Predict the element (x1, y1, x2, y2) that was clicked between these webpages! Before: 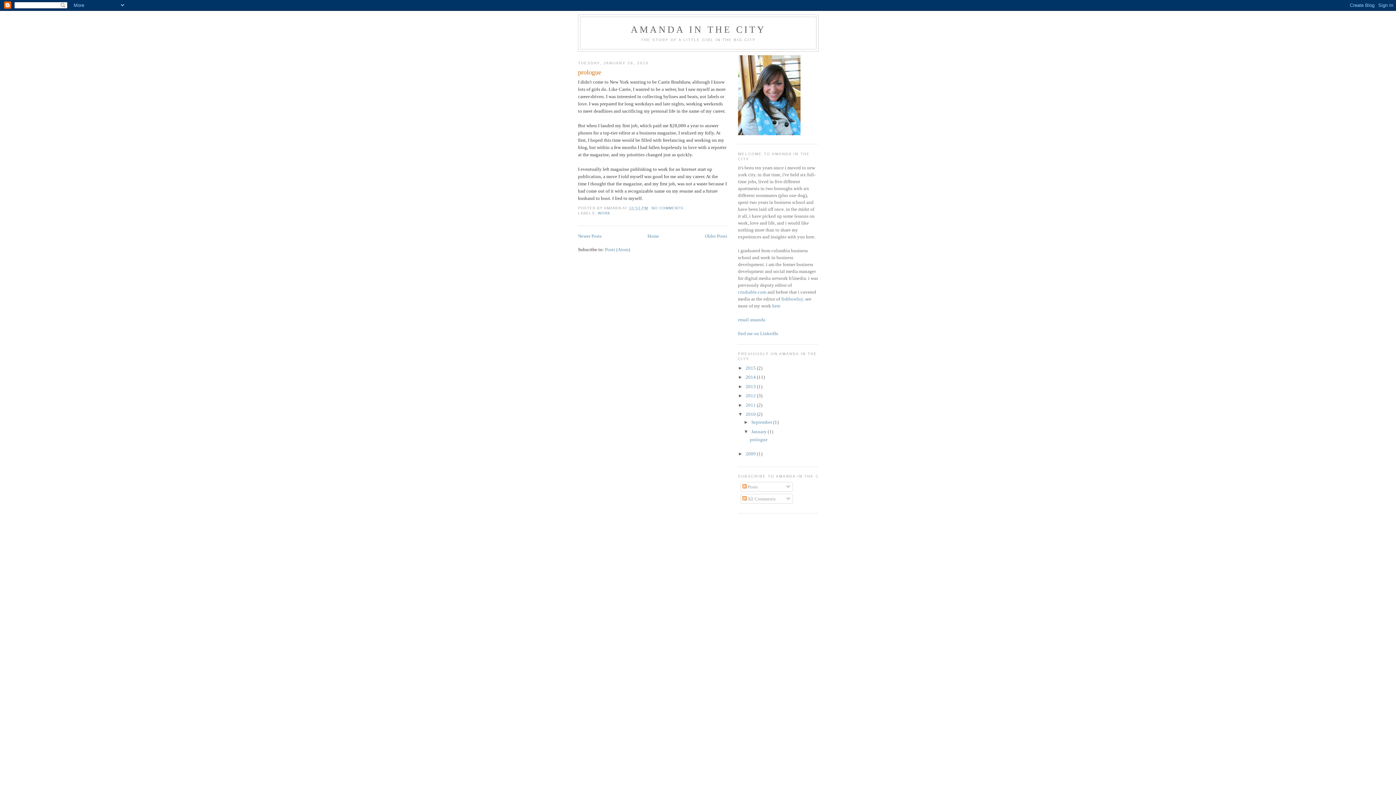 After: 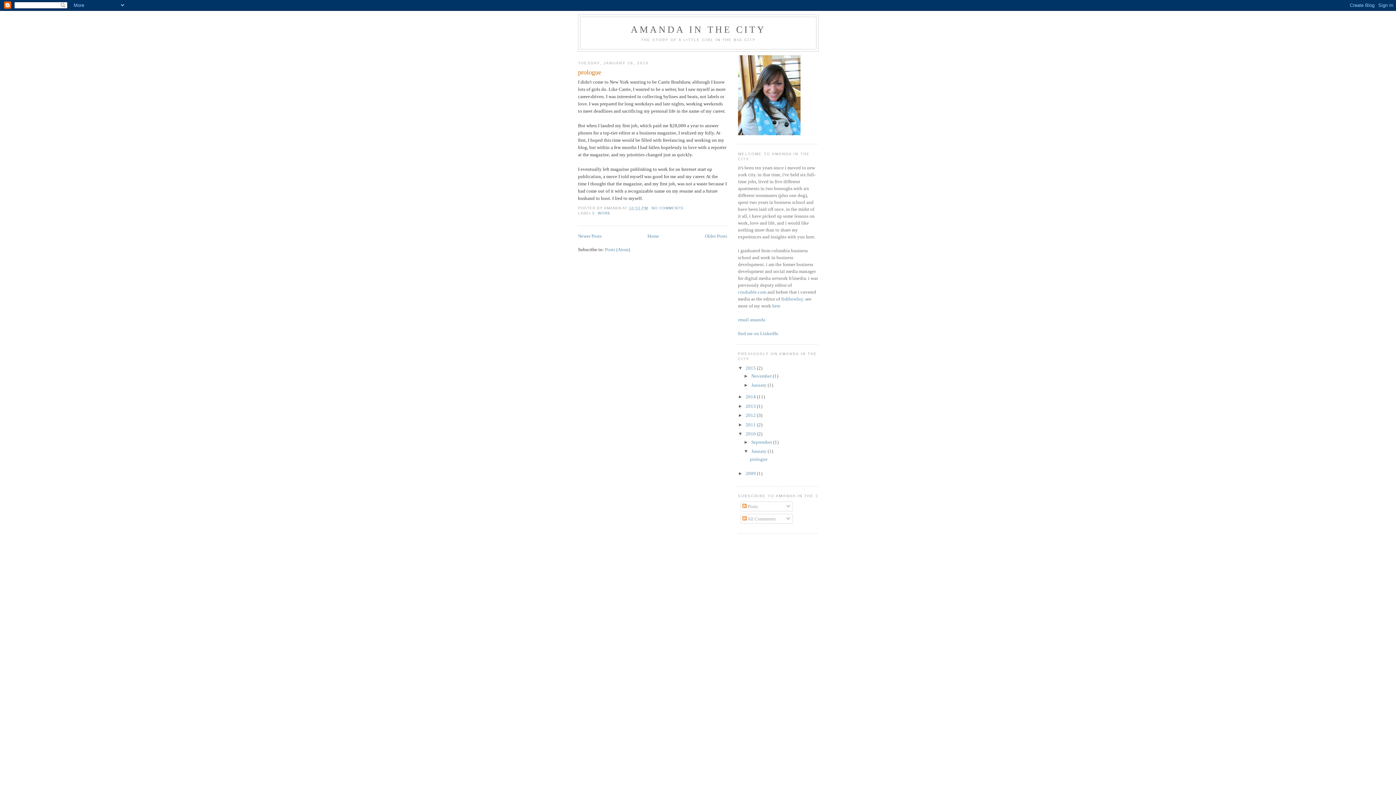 Action: bbox: (738, 365, 745, 370) label: ►  